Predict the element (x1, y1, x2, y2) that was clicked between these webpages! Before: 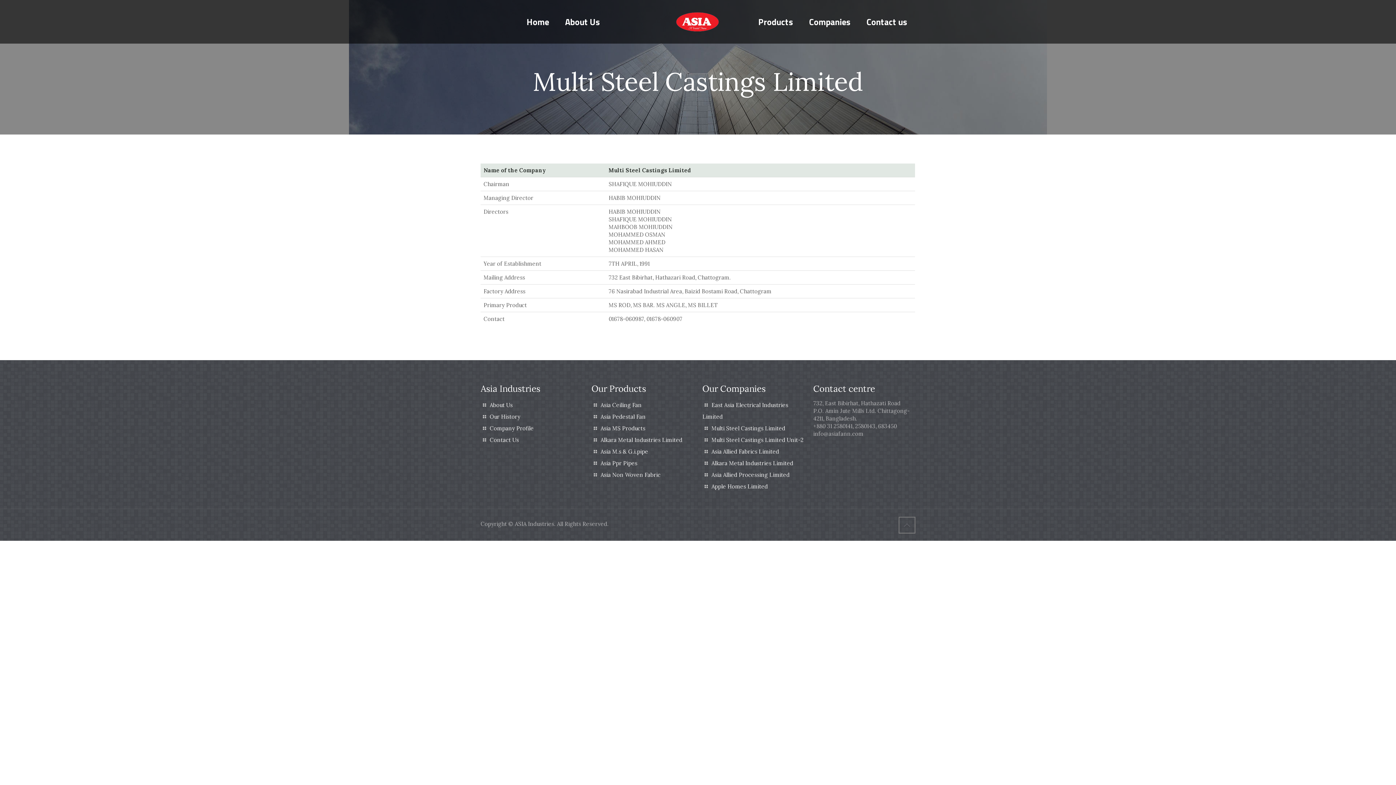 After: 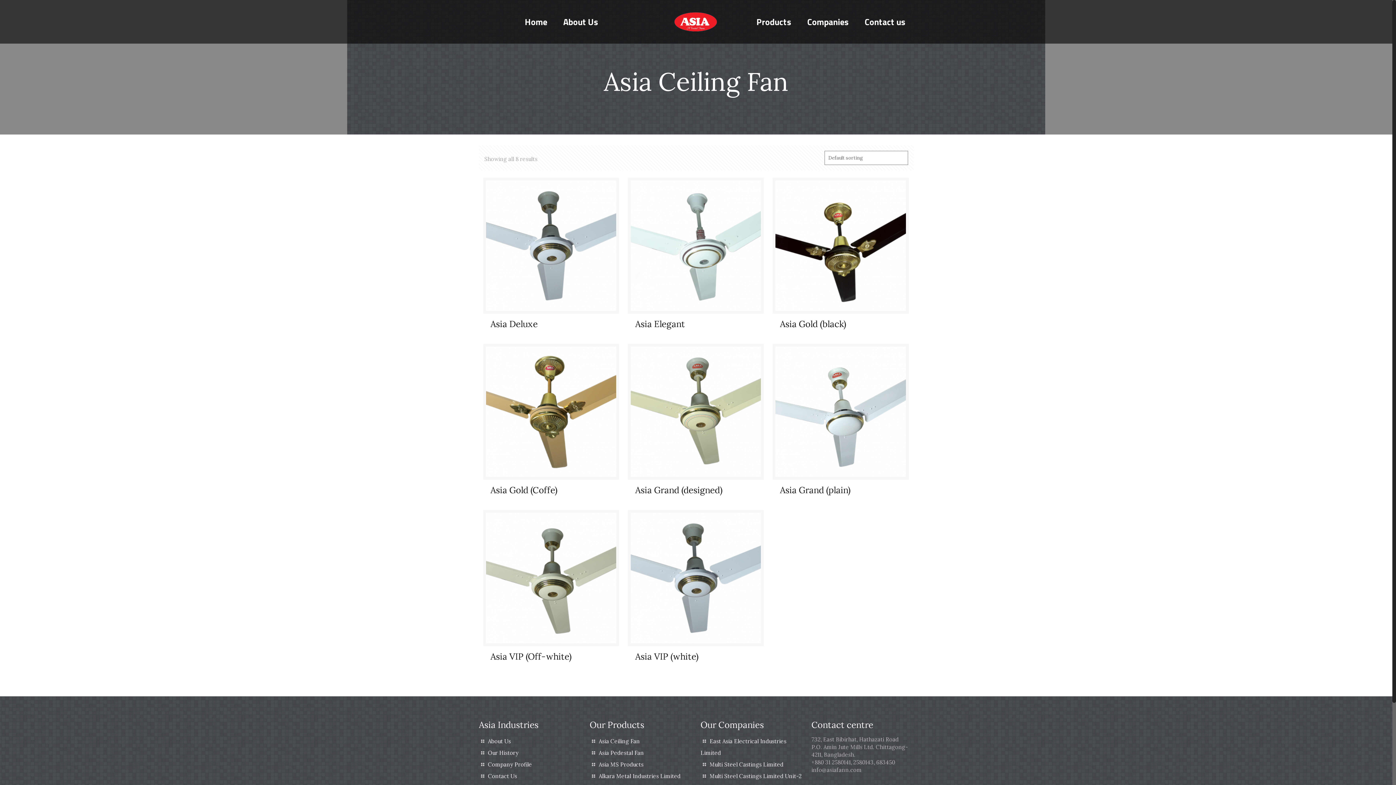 Action: bbox: (600, 401, 641, 408) label: Asia Ceiling Fan